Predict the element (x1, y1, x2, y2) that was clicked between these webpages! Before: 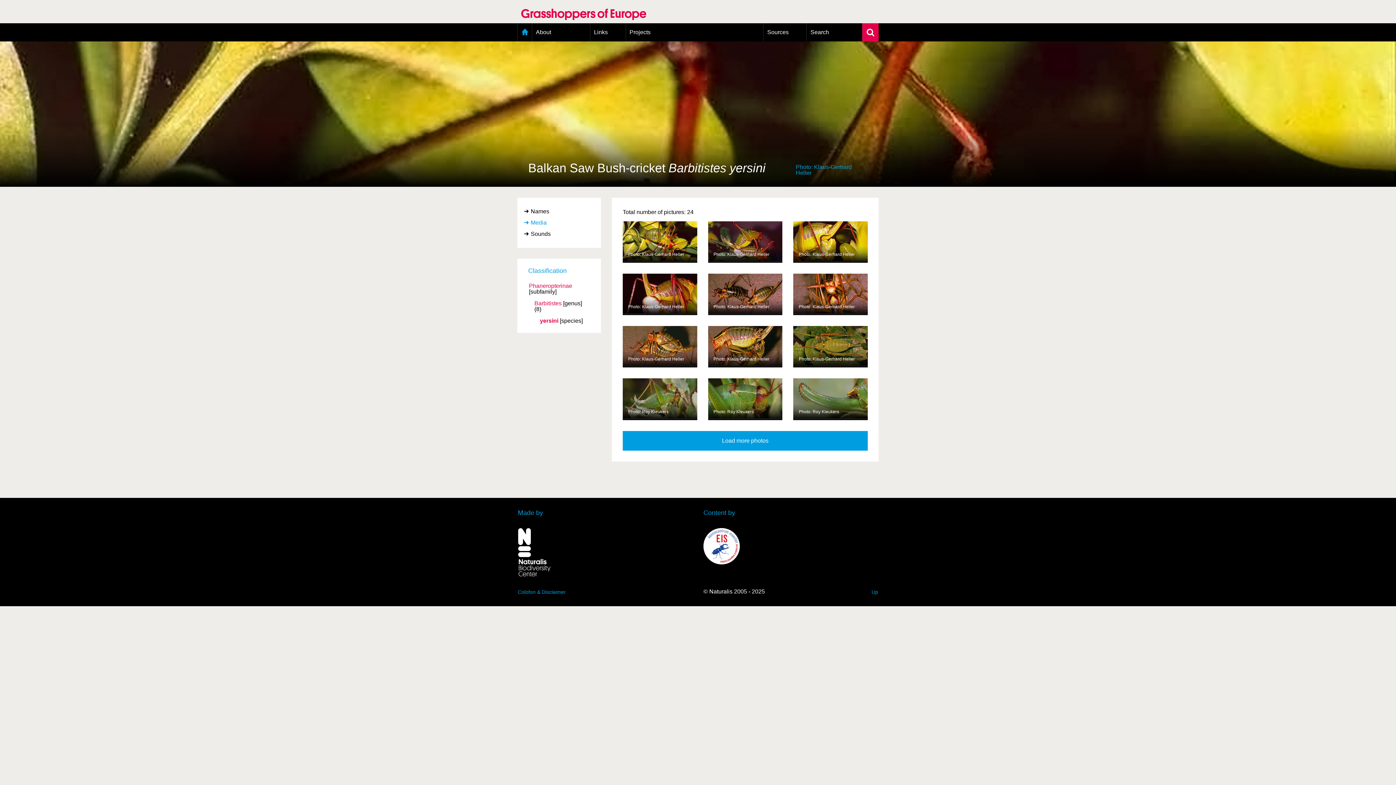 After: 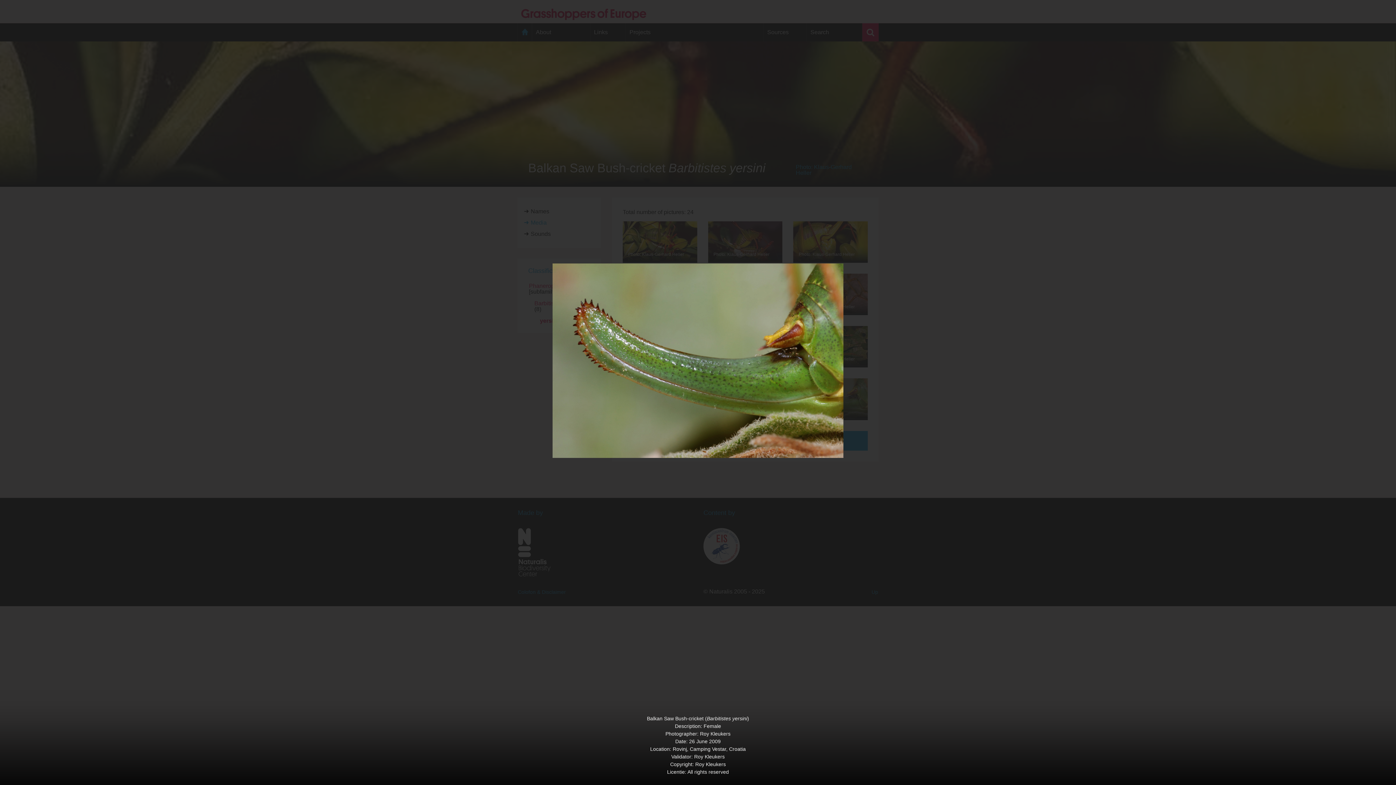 Action: bbox: (793, 413, 867, 419) label: Photo: Roy Kleukers